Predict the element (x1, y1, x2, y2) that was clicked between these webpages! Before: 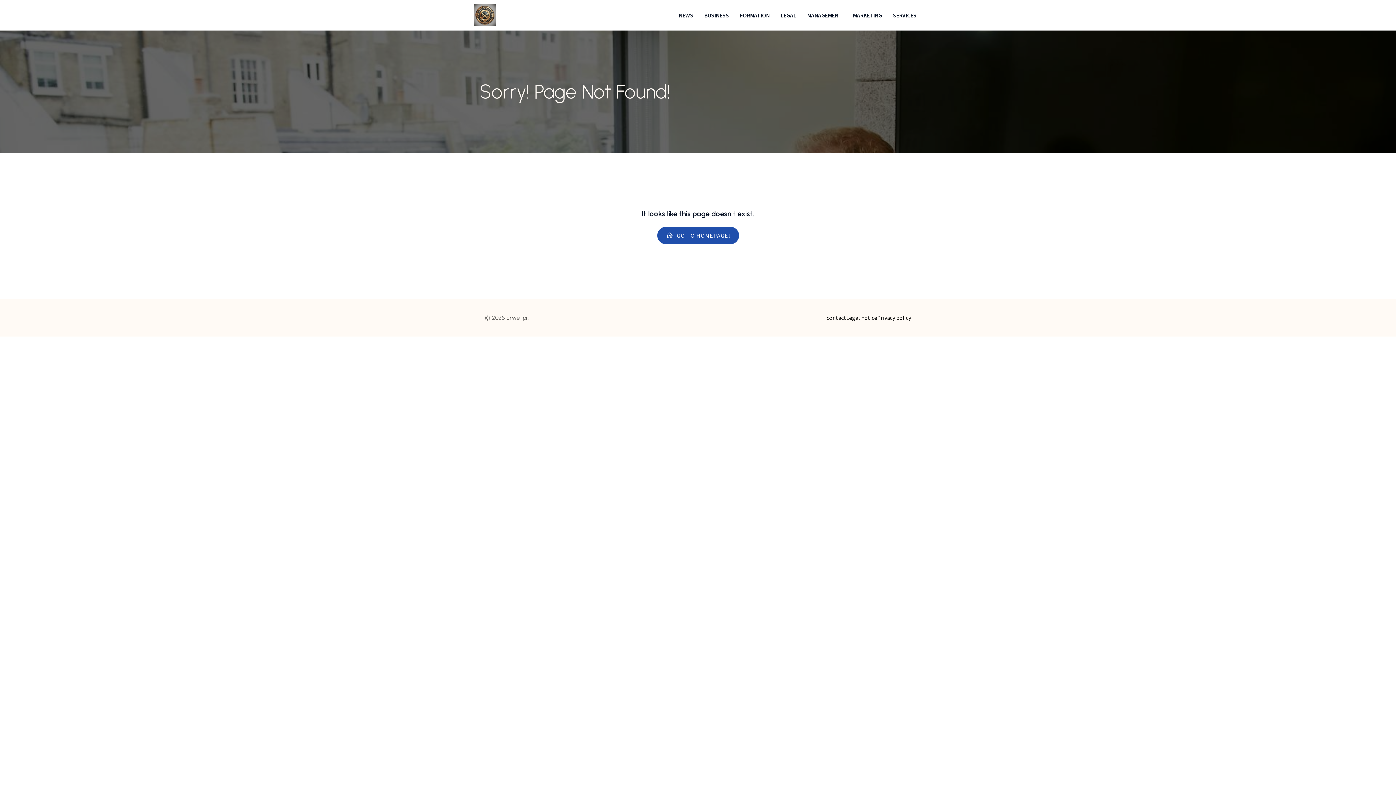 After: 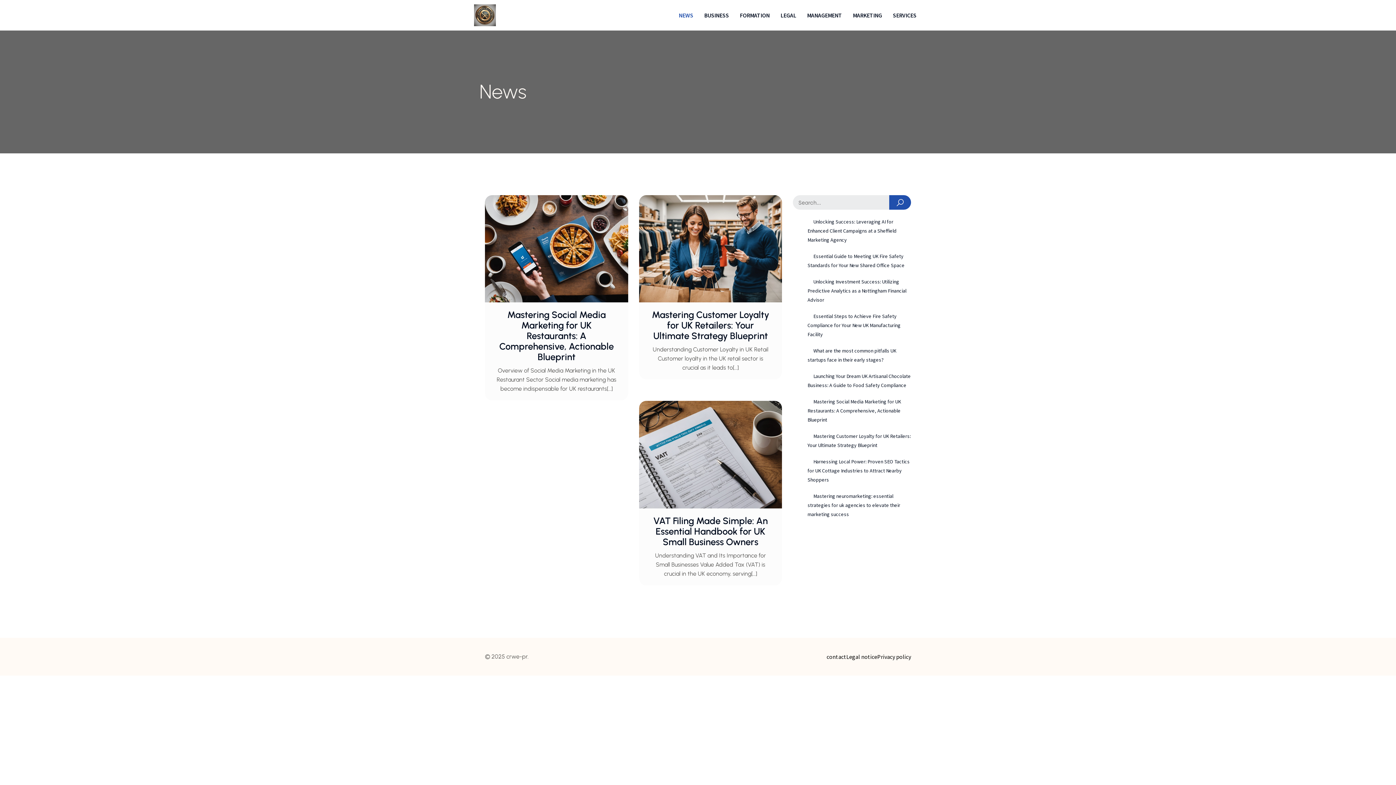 Action: bbox: (673, 0, 698, 30) label: NEWS